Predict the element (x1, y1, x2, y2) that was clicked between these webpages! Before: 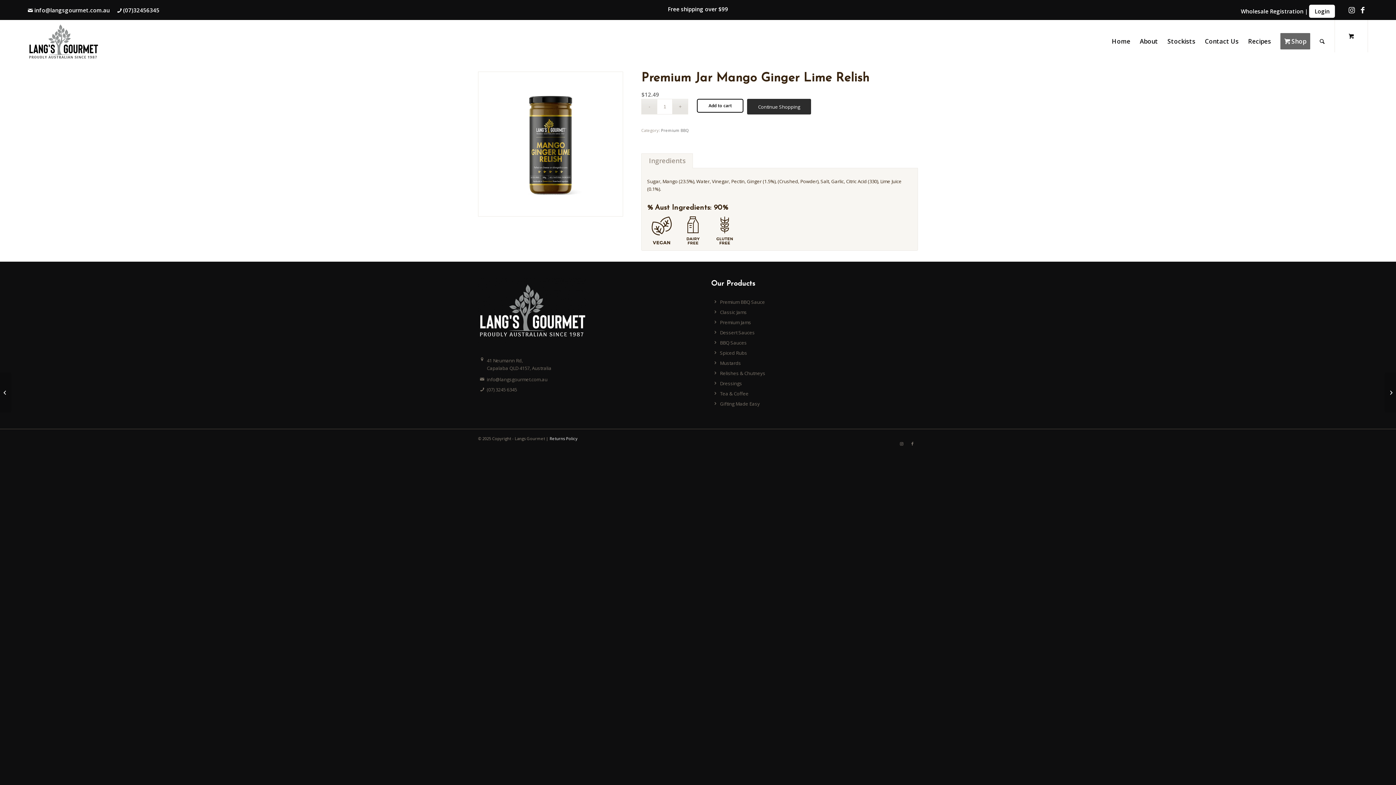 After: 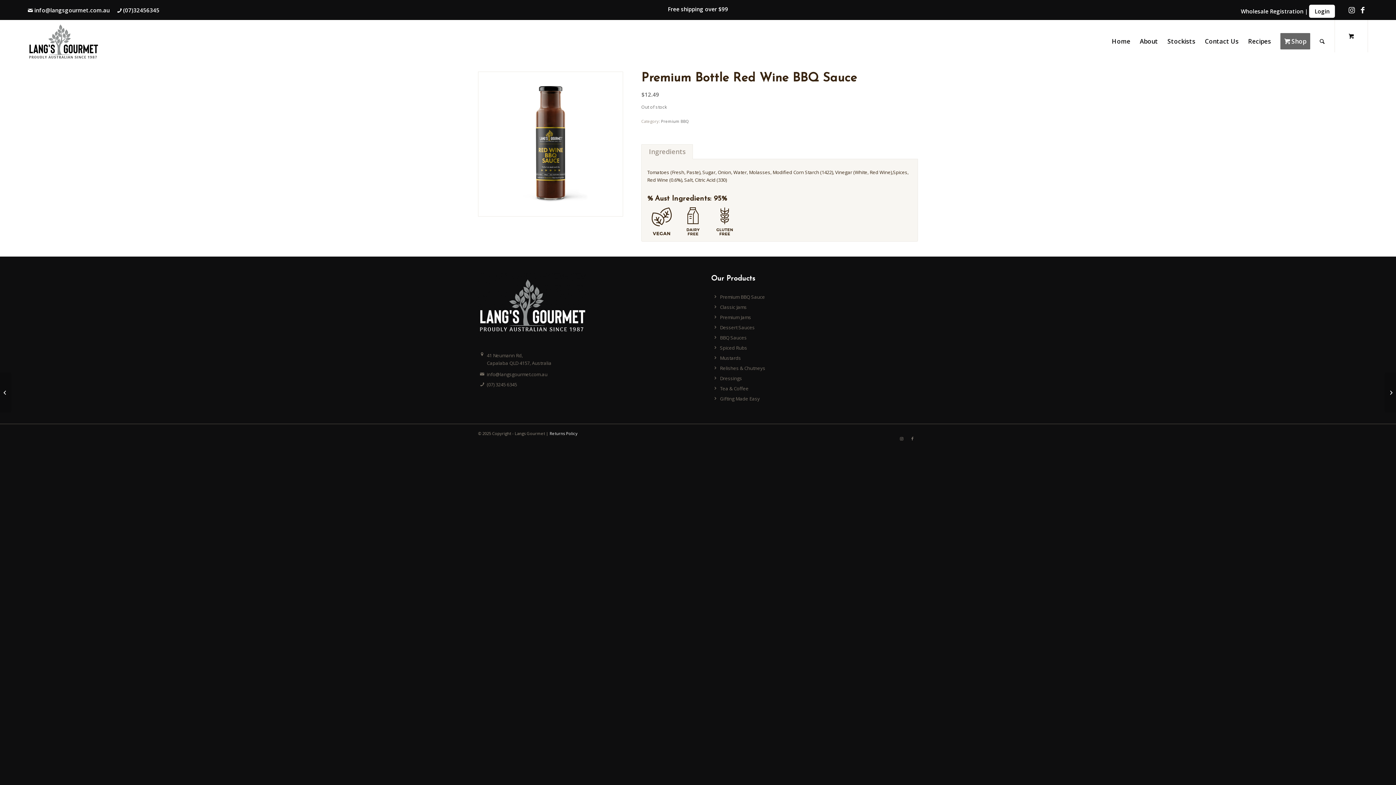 Action: bbox: (0, 372, 11, 412) label: Premium Bottle Red Wine BBQ Sauce	